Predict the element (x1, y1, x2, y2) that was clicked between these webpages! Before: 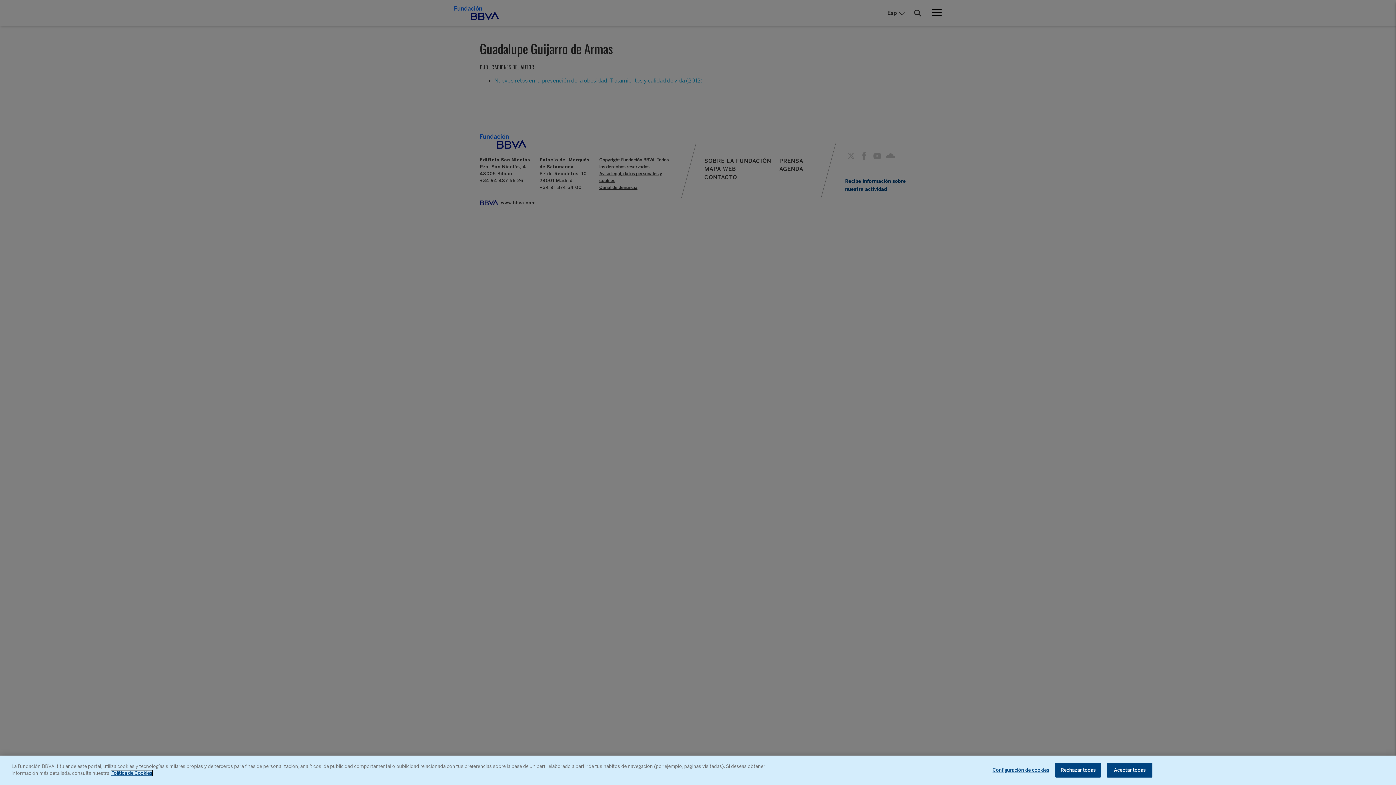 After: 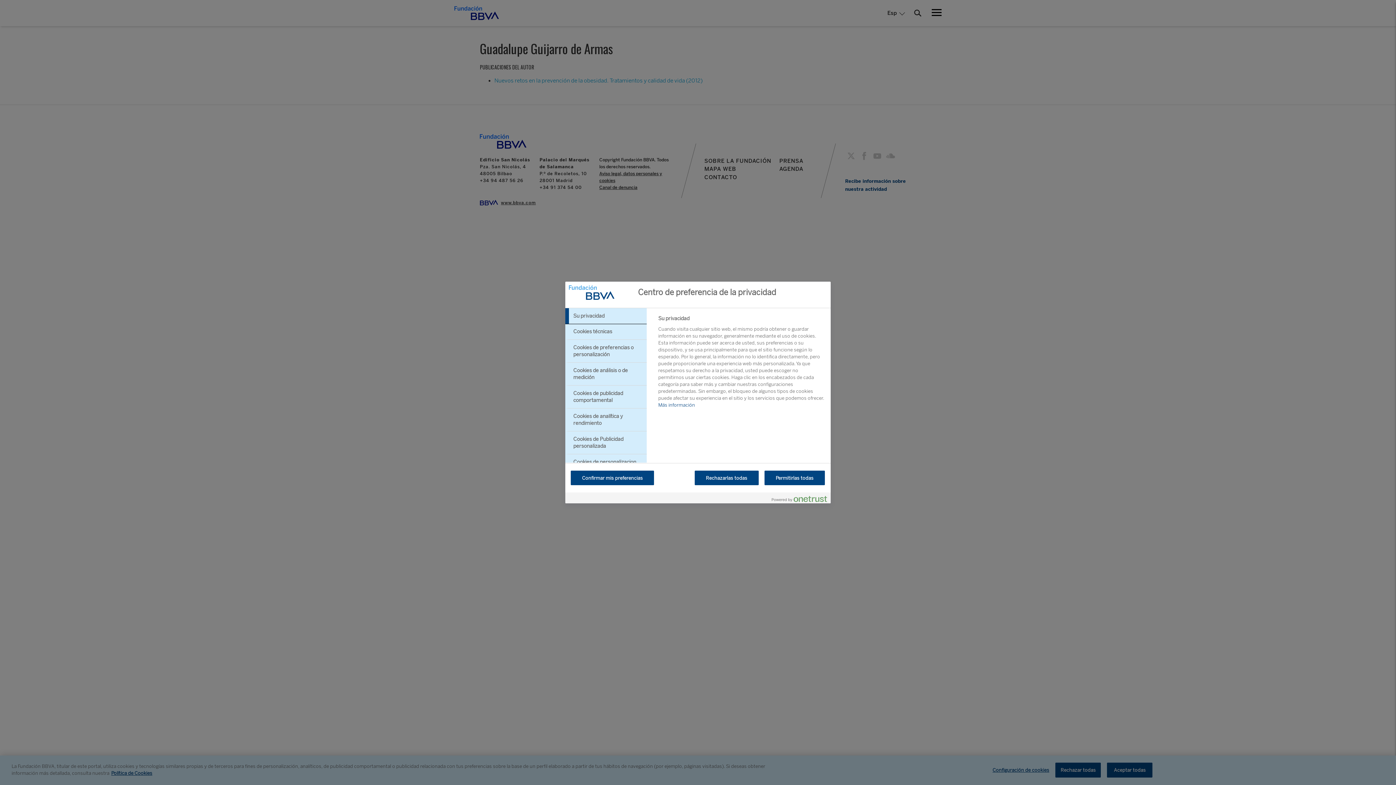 Action: bbox: (992, 763, 1049, 777) label: Configuración de cookies